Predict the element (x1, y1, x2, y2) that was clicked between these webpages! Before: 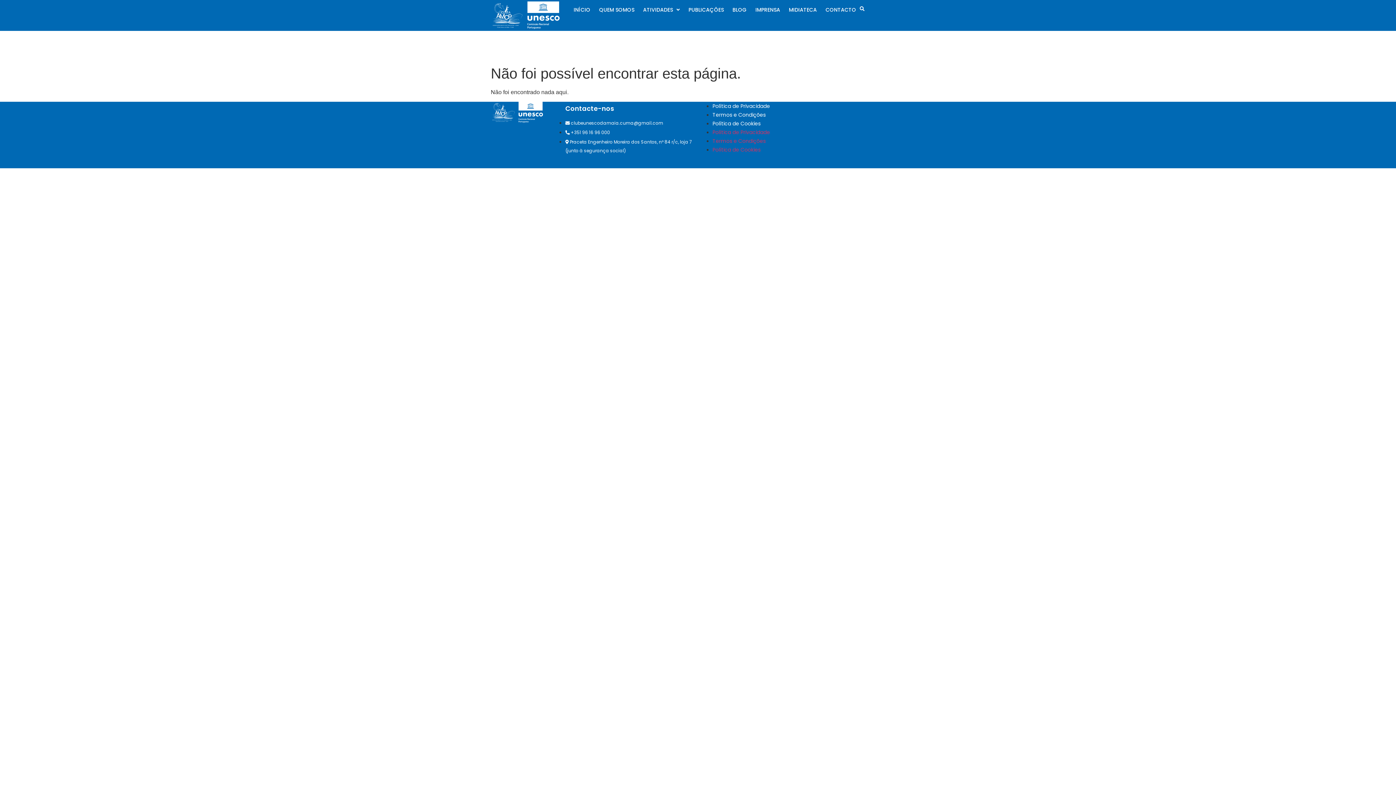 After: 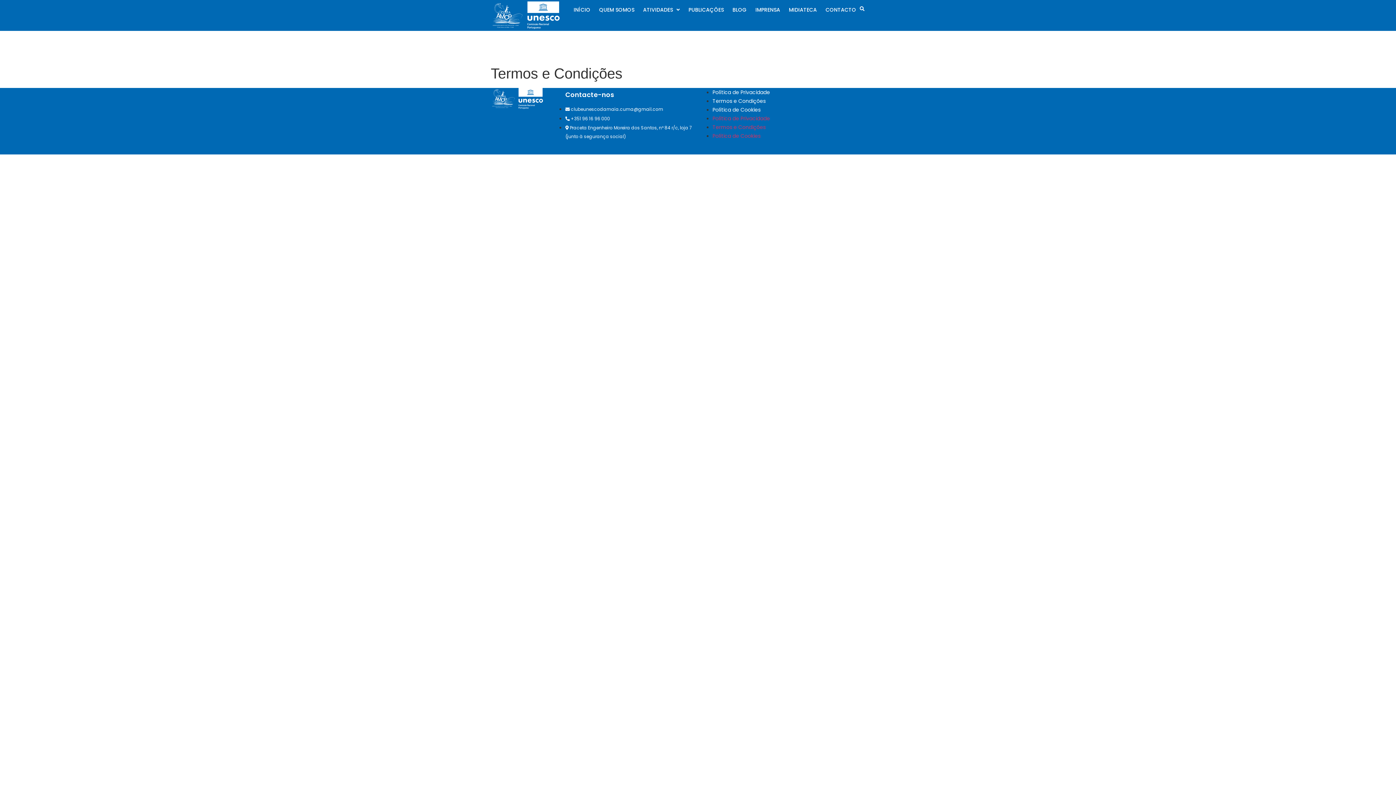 Action: label: Termos e Condições bbox: (712, 137, 765, 144)